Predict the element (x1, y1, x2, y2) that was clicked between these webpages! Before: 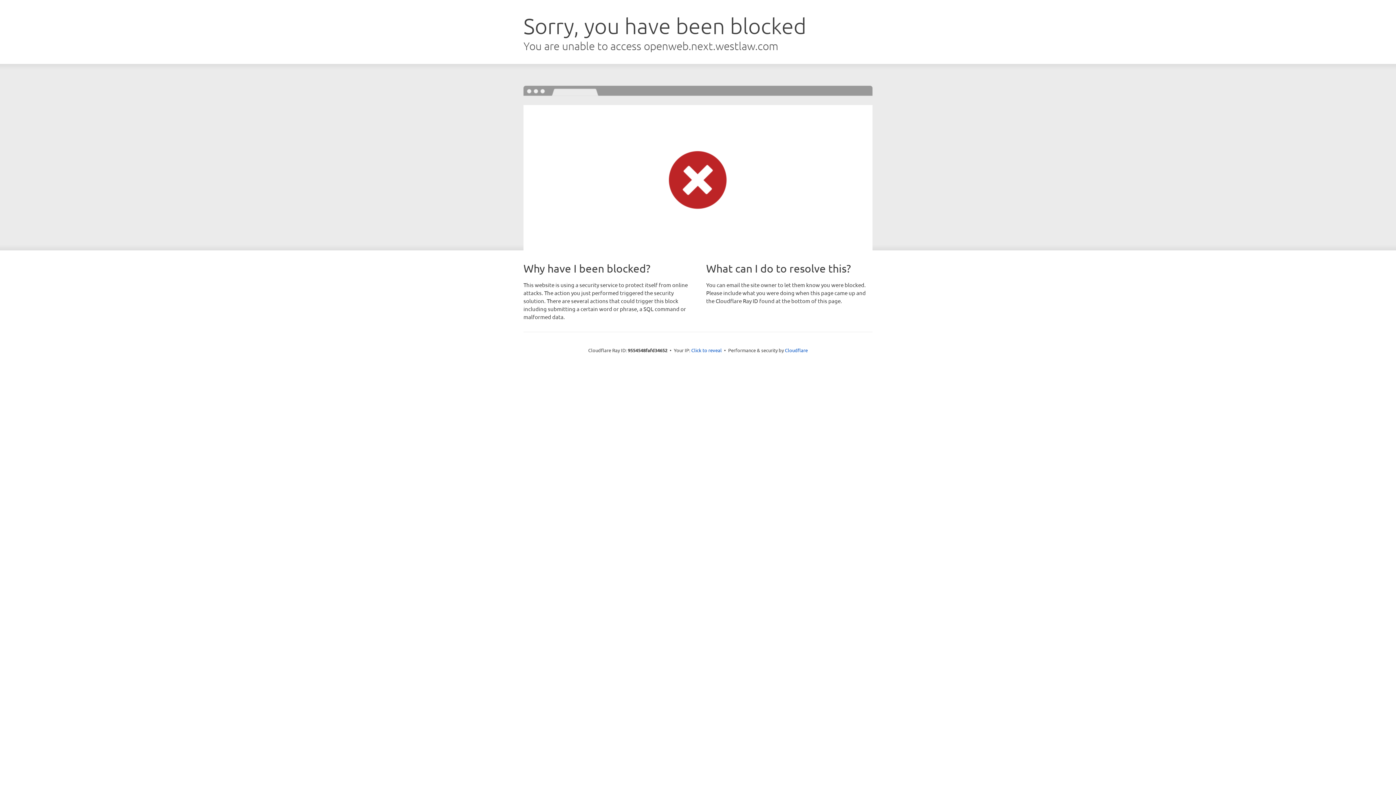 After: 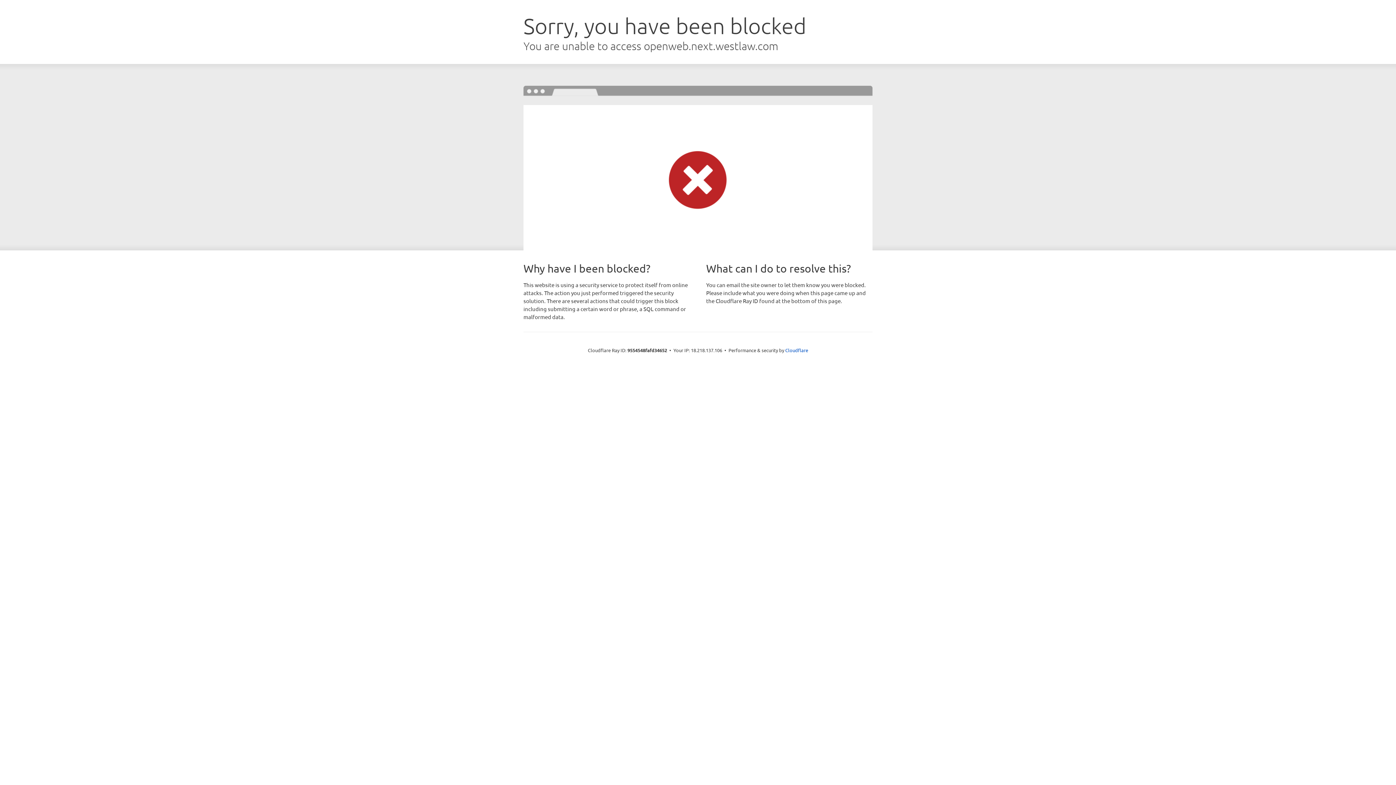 Action: bbox: (691, 346, 722, 353) label: Click to reveal